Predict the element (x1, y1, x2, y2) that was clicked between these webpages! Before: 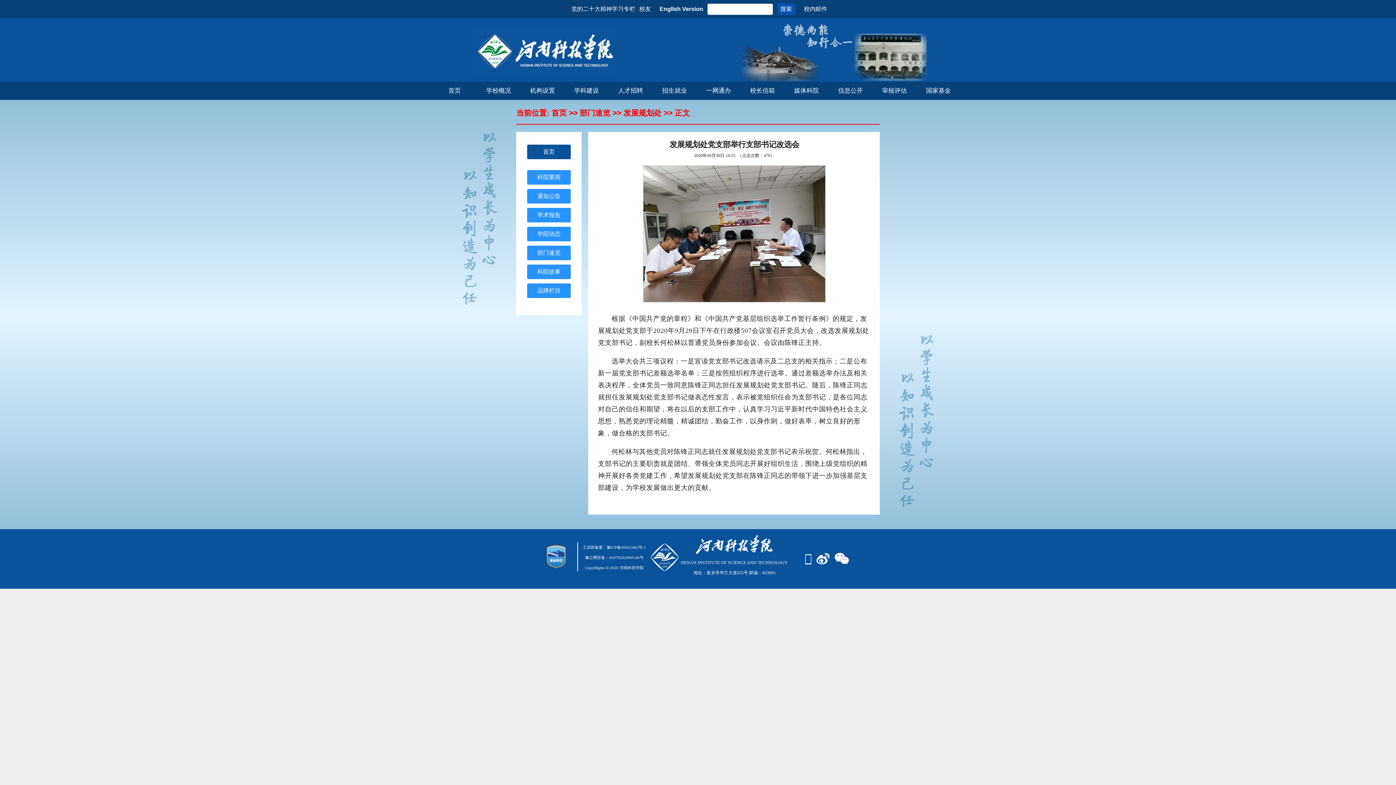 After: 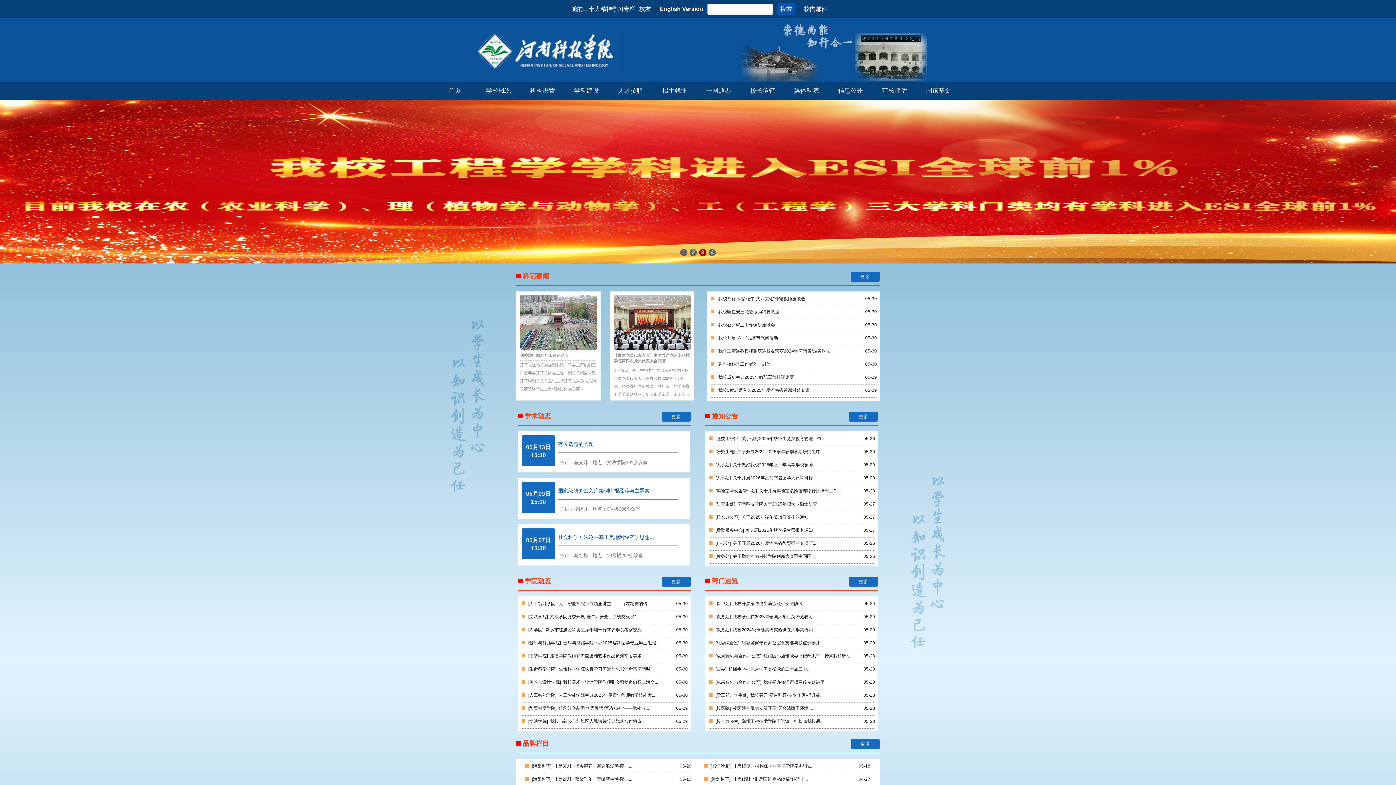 Action: label: 首页 bbox: (448, 87, 460, 94)